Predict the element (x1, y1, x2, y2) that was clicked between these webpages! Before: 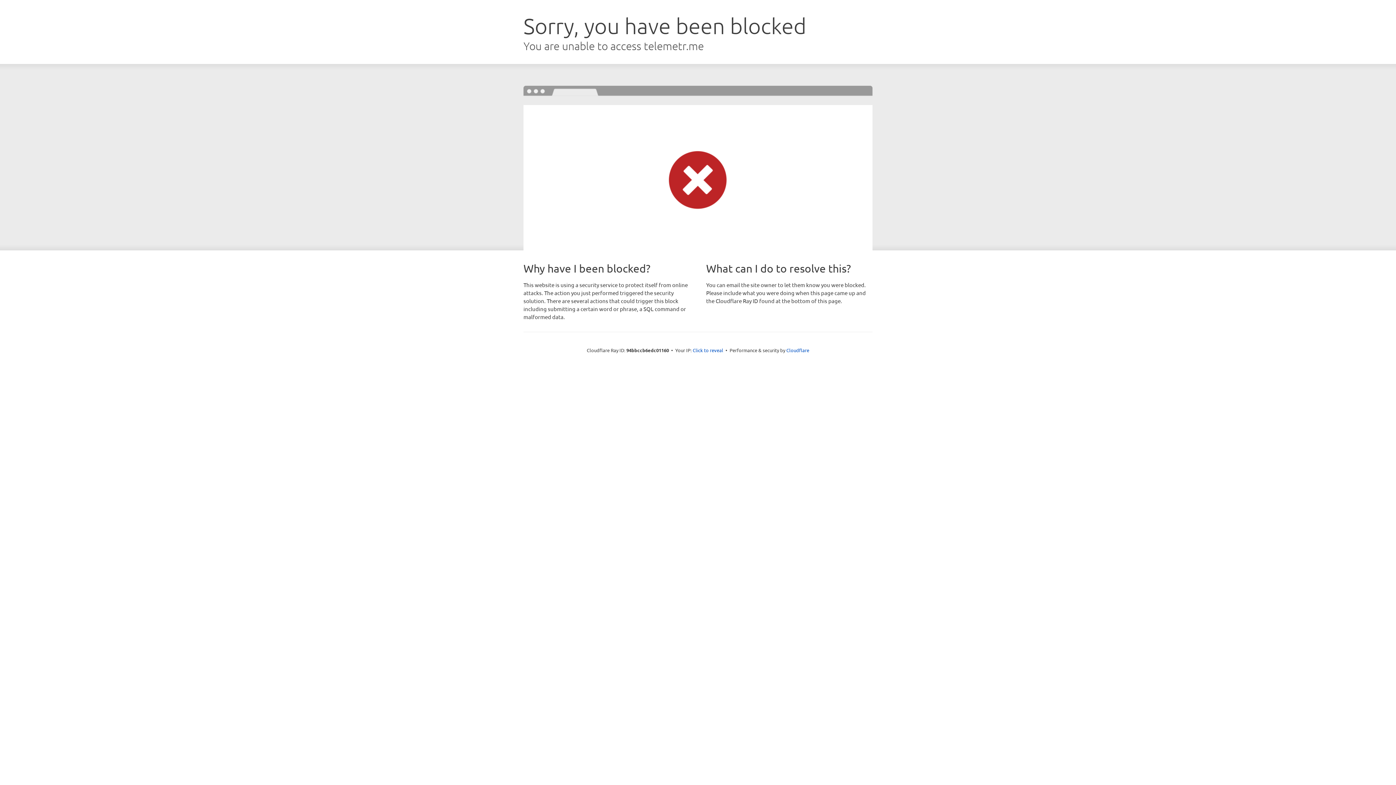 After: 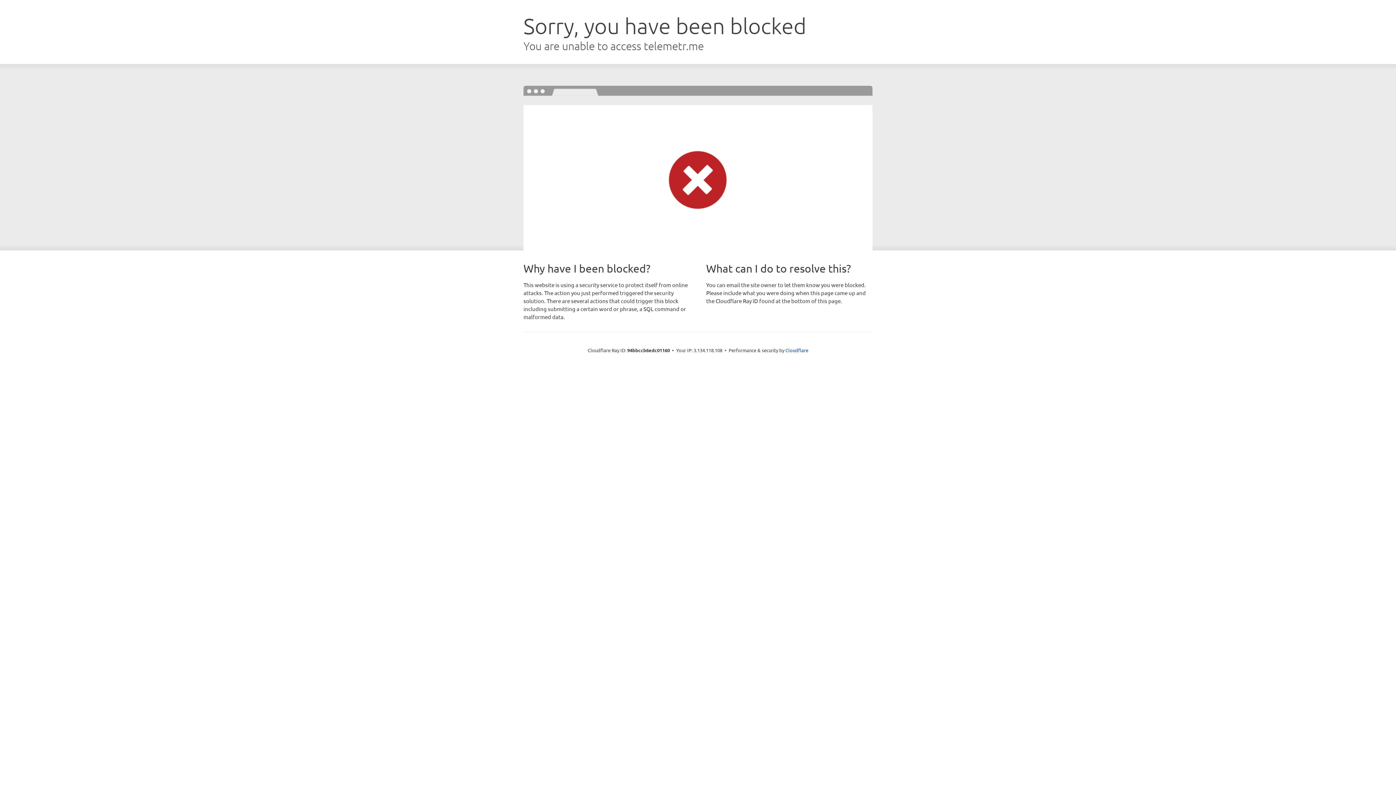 Action: bbox: (692, 346, 723, 353) label: Click to reveal